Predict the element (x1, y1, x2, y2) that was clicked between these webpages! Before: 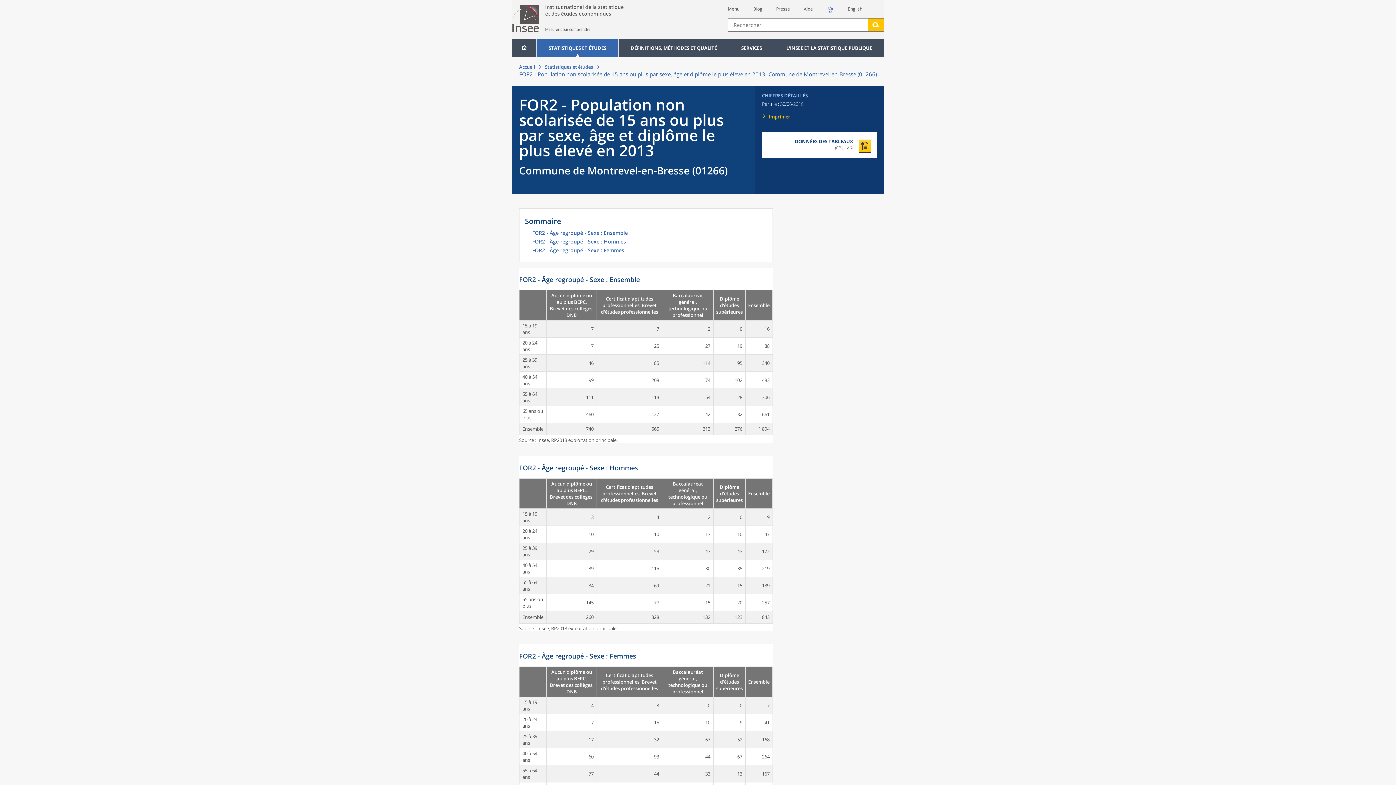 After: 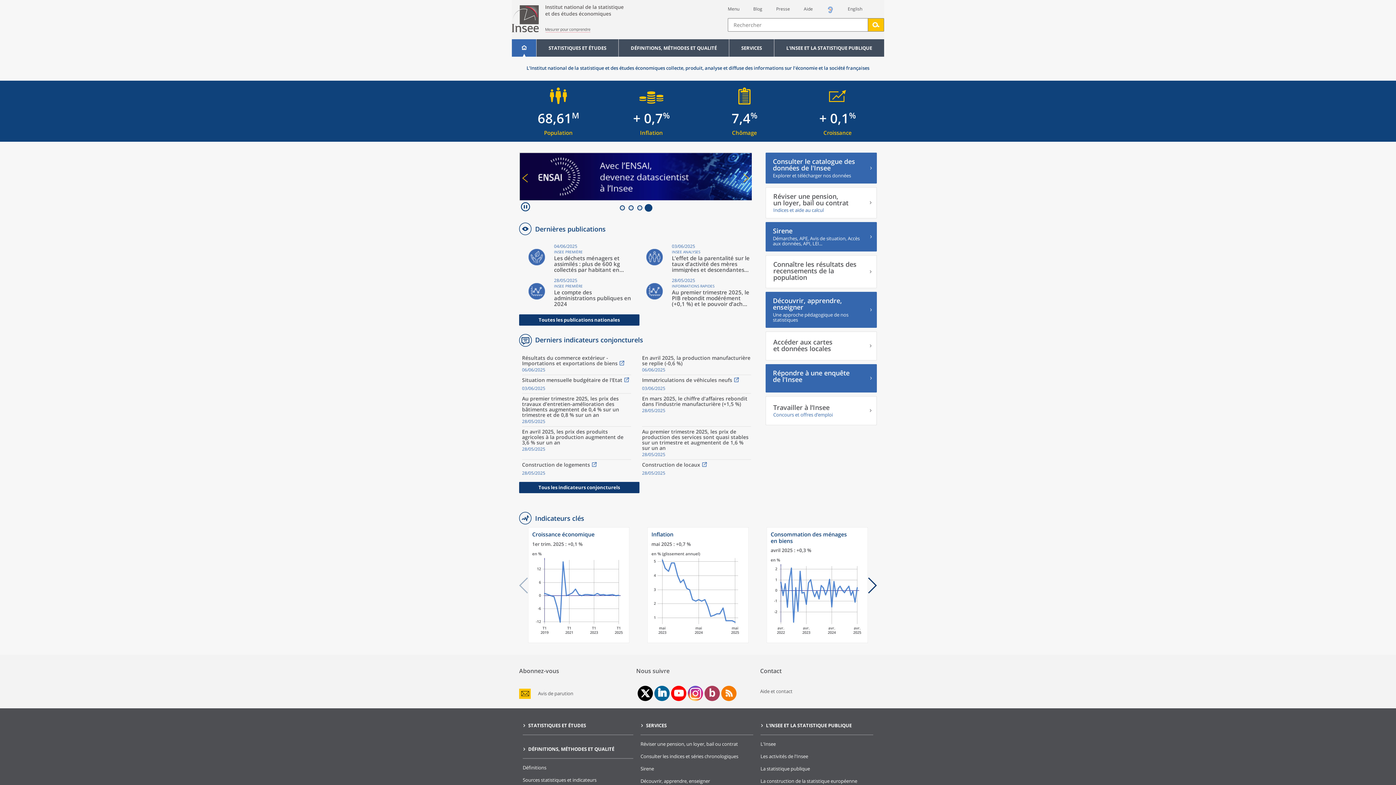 Action: label: Accueil bbox: (519, 63, 535, 70)